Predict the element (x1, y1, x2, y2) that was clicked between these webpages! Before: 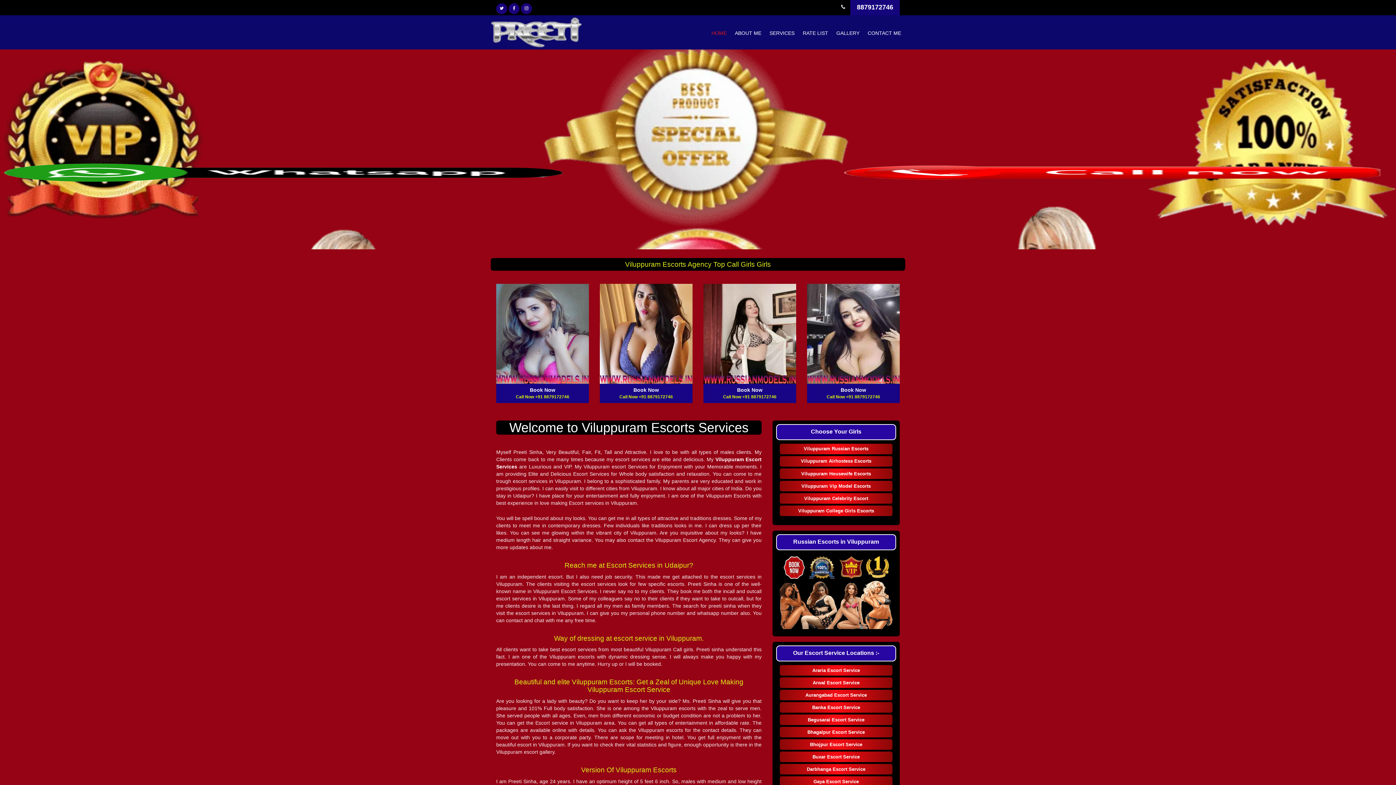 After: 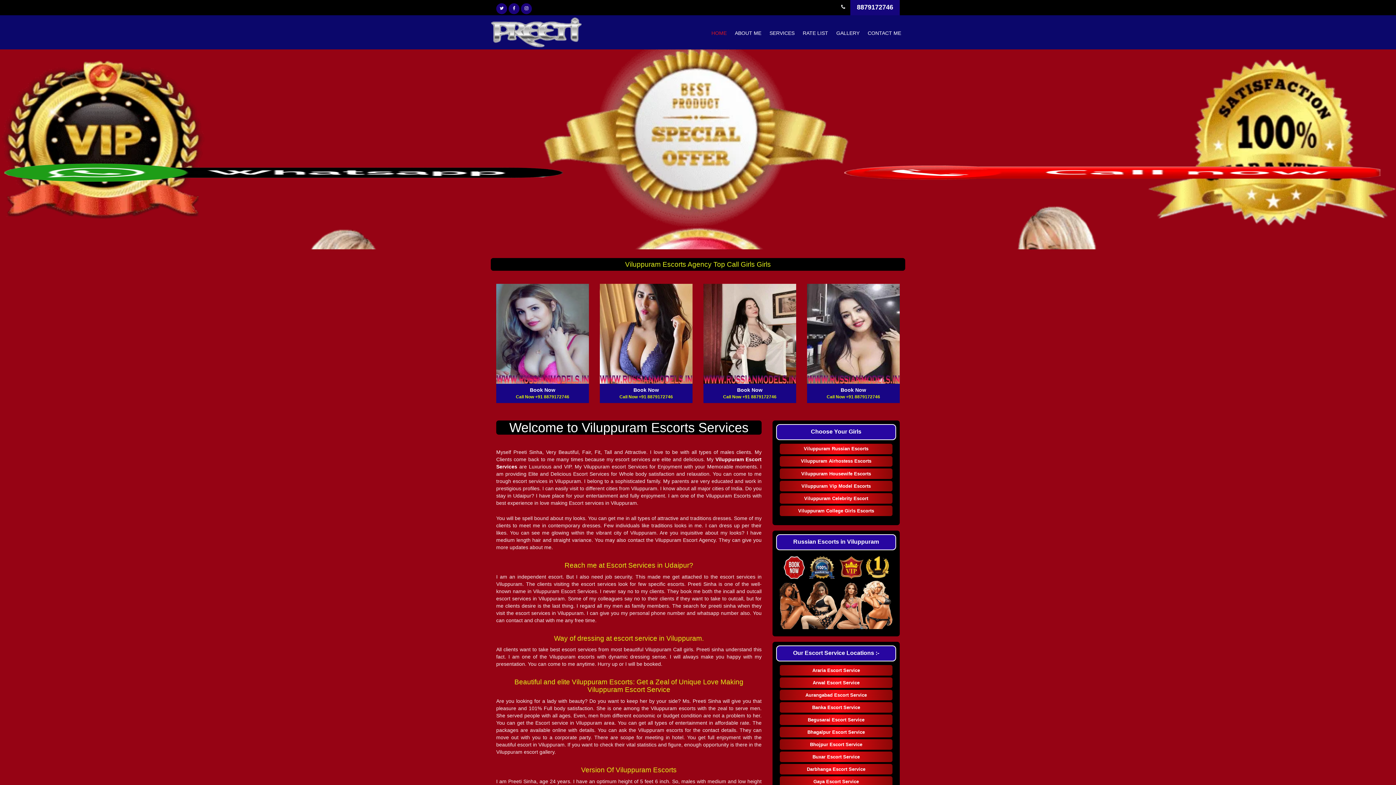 Action: bbox: (709, 25, 729, 40) label: HOME